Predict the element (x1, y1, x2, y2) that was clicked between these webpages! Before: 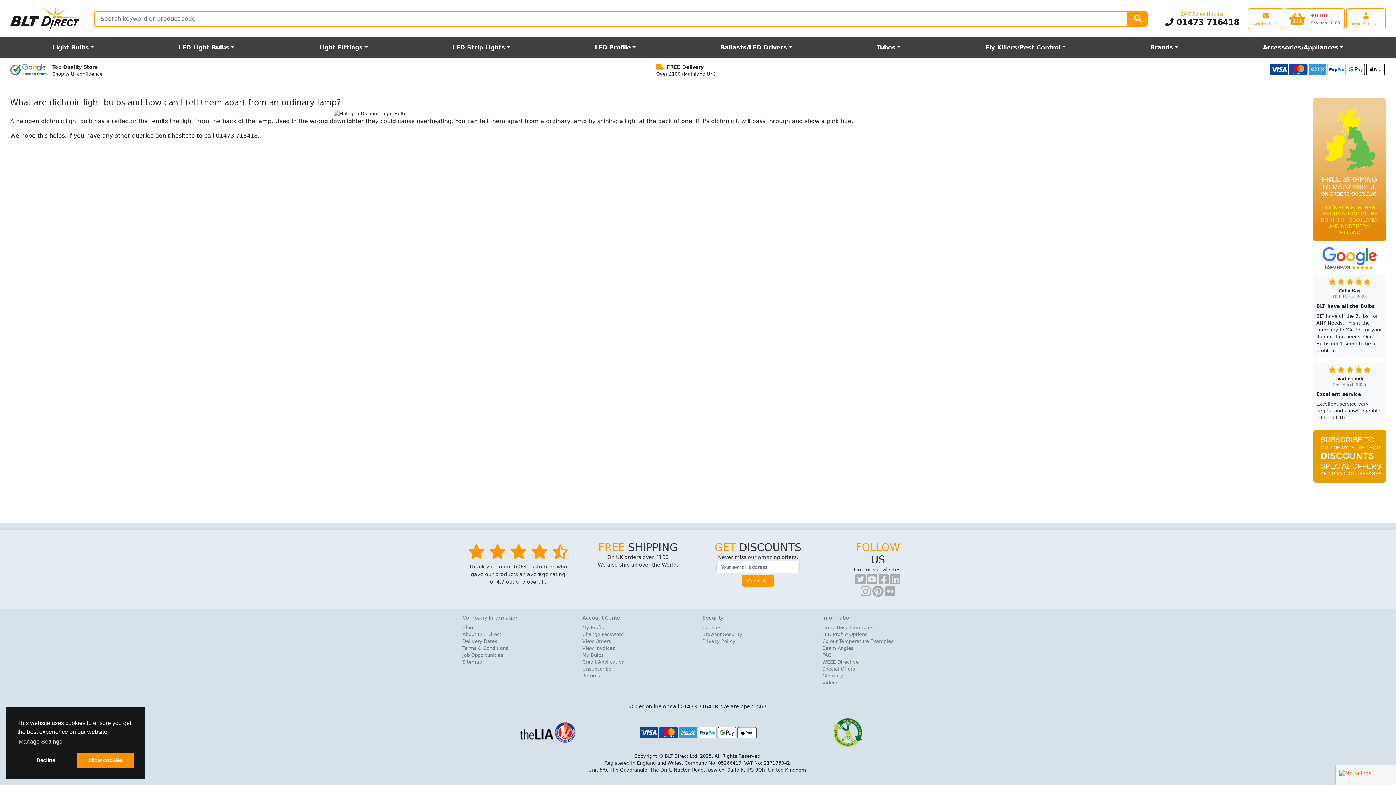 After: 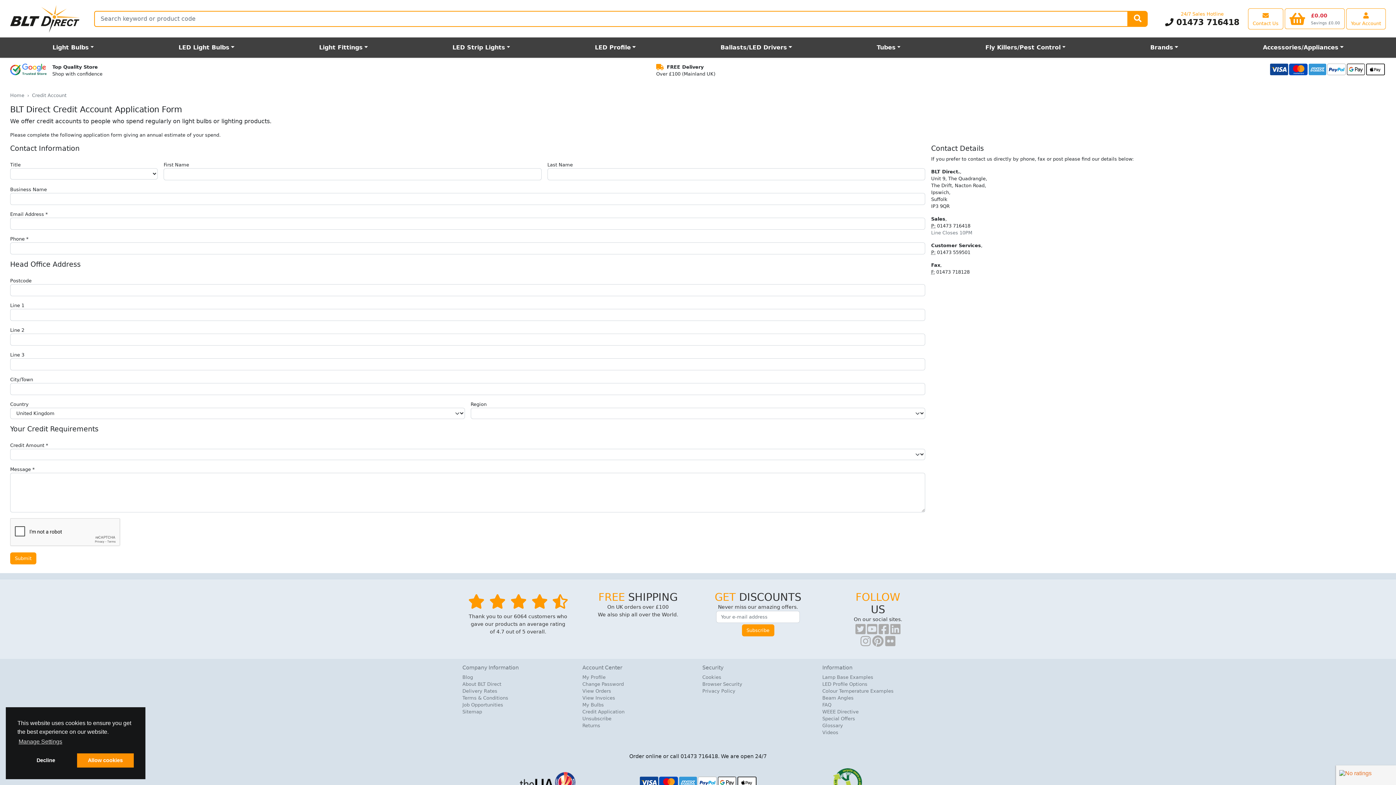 Action: label: Credit Application bbox: (582, 658, 693, 665)